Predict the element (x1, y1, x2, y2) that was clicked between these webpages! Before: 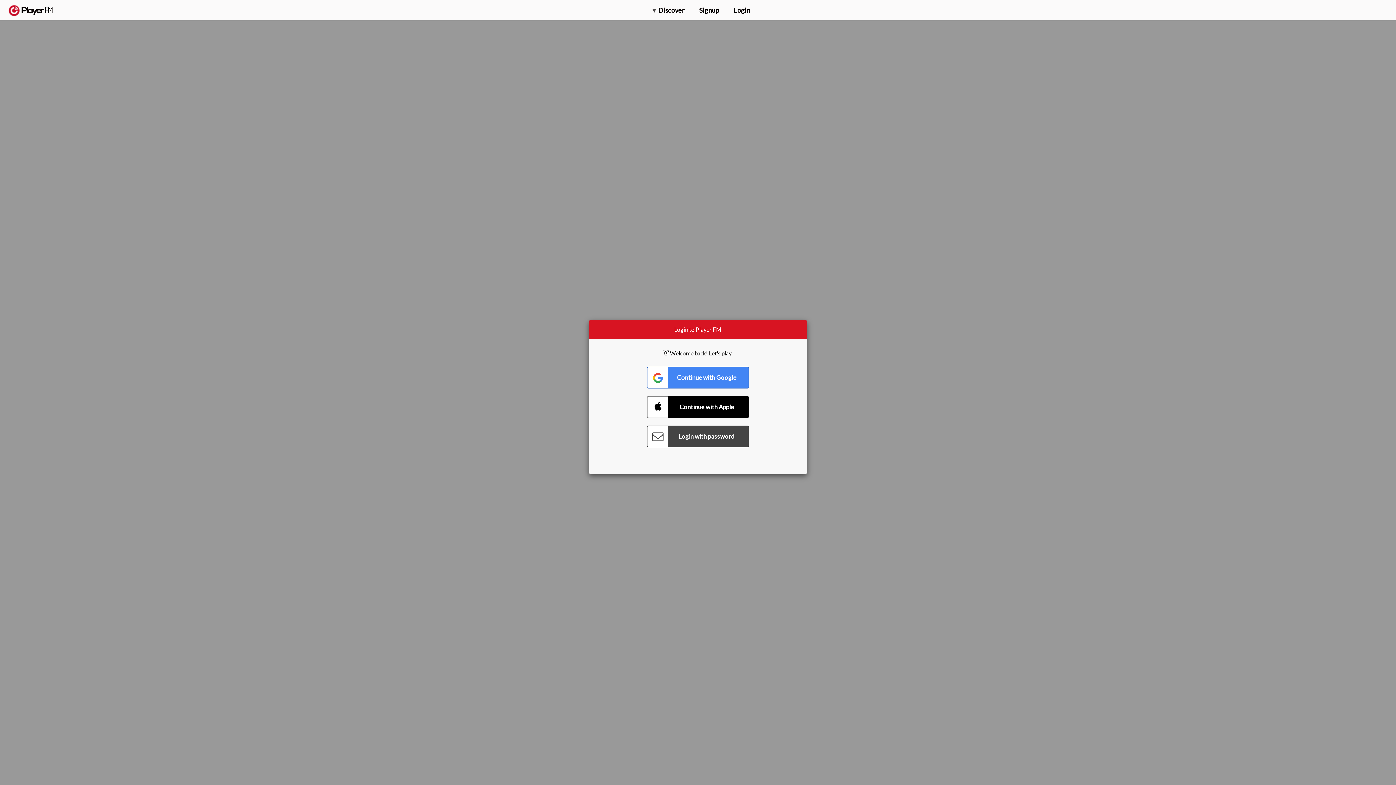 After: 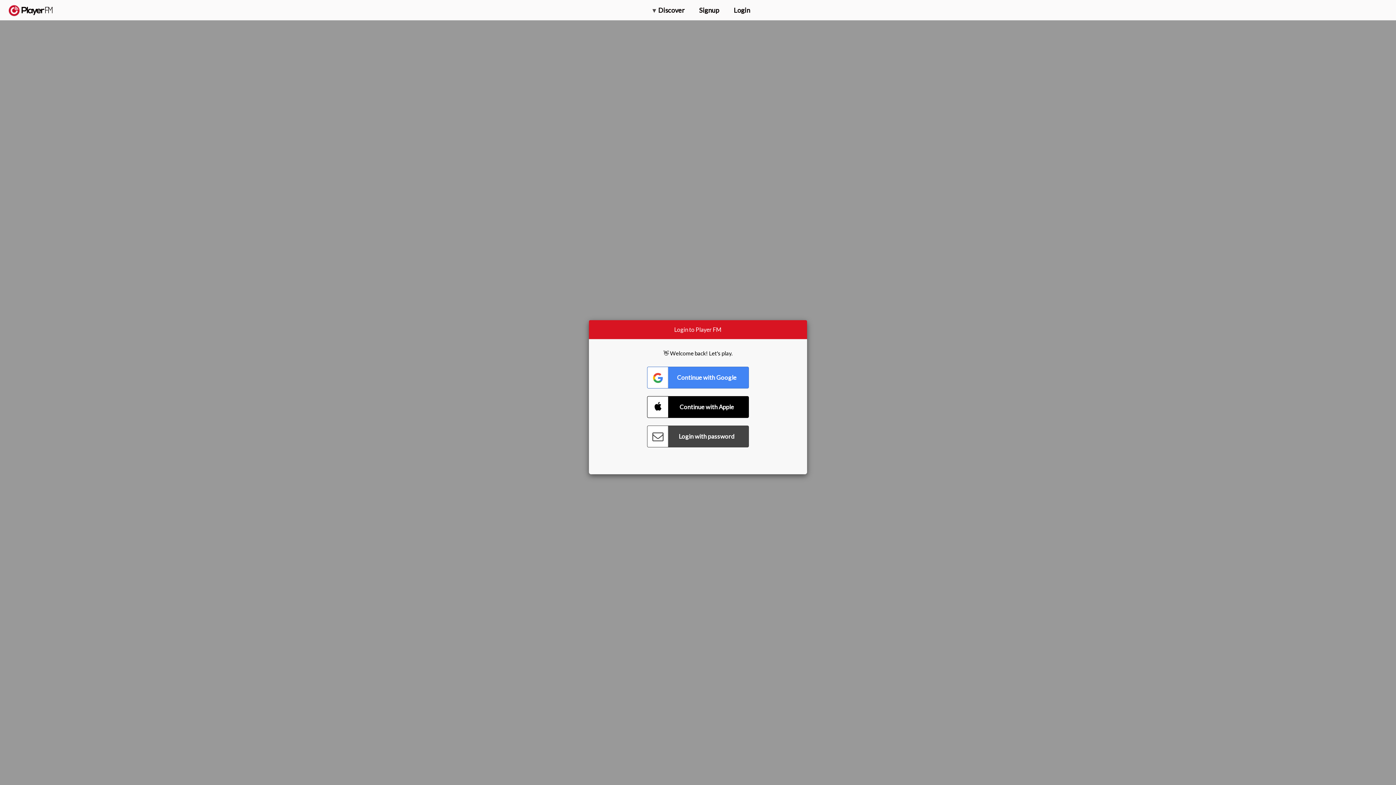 Action: bbox: (1375, 5, 1382, 13) label: Menu launcher